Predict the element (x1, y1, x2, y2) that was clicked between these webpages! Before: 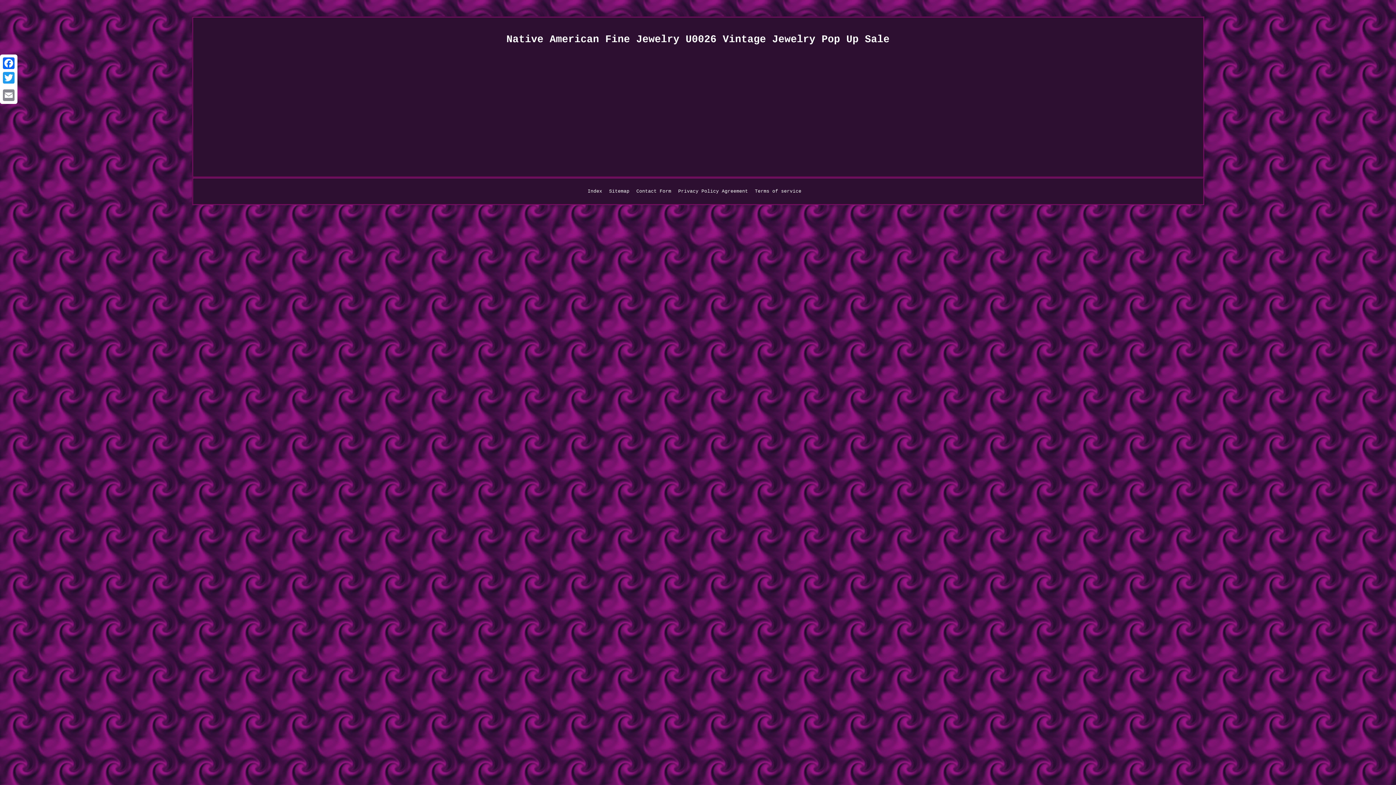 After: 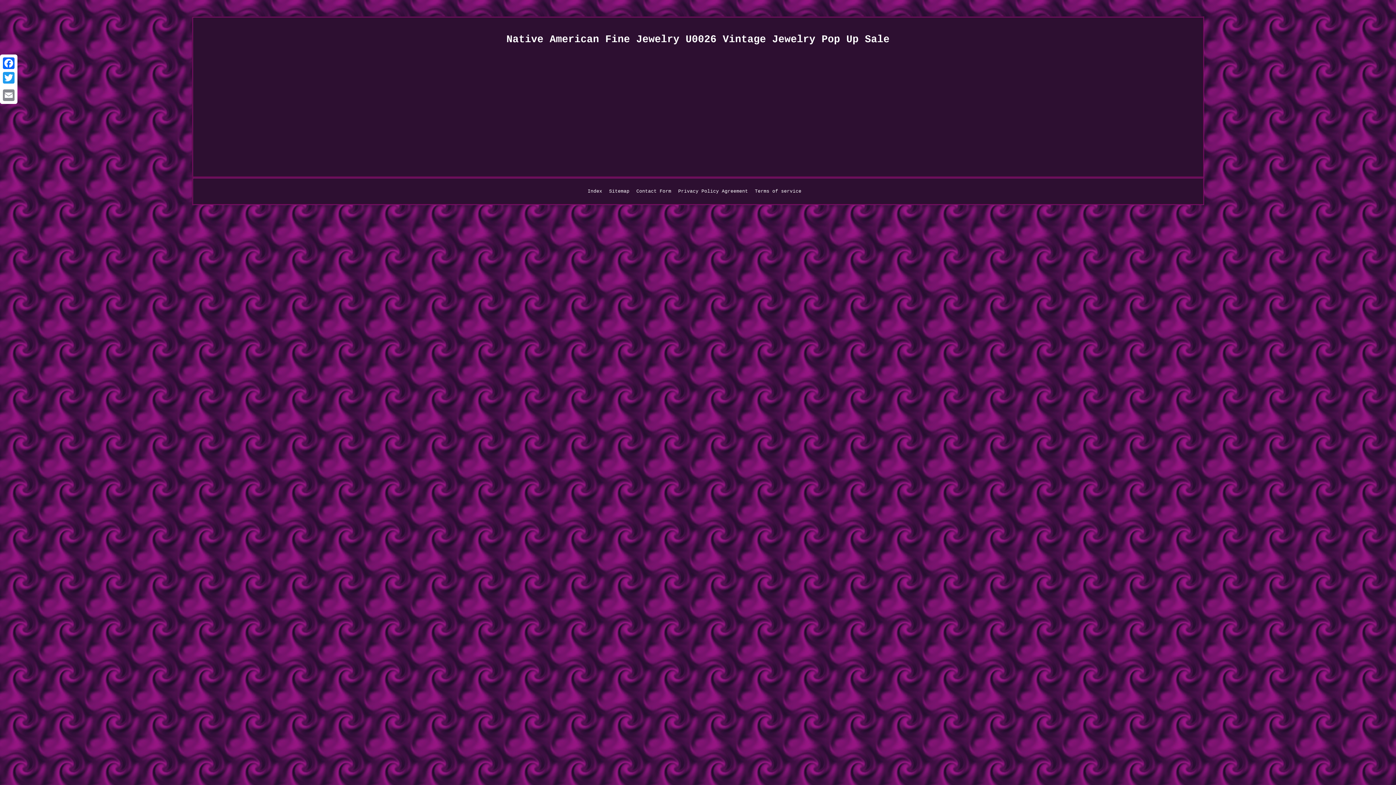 Action: bbox: (1, 85, 16, 88)